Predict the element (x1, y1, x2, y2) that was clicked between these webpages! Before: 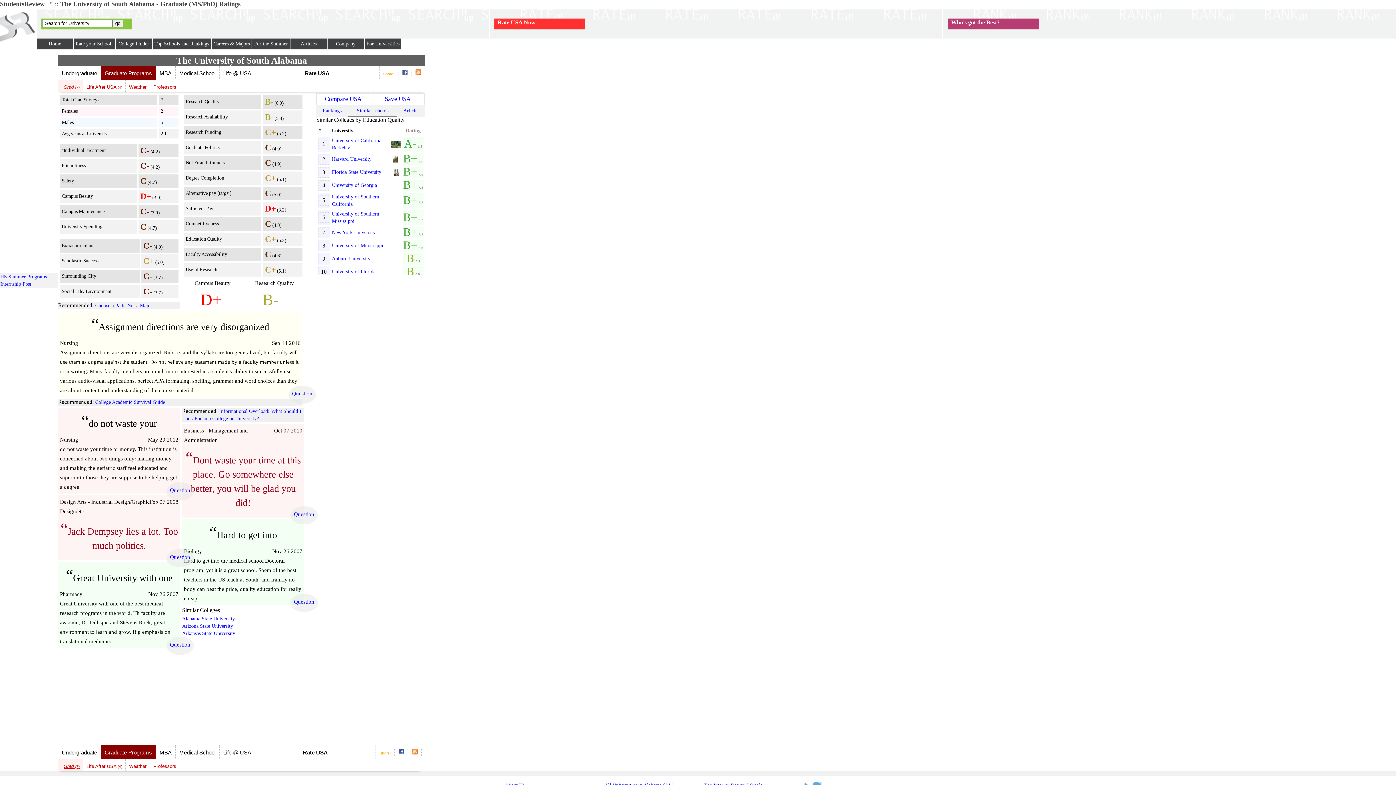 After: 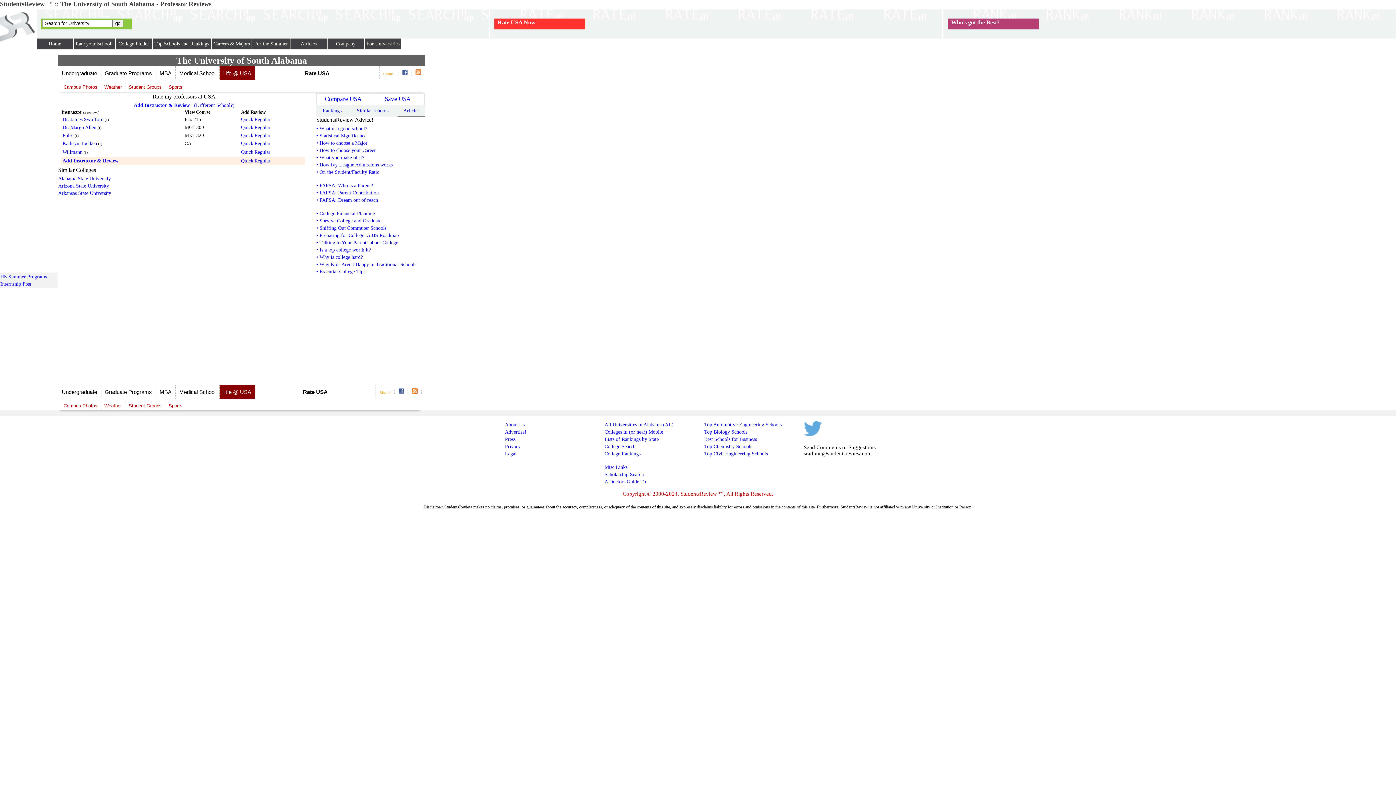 Action: label: Professors bbox: (150, 80, 180, 93)